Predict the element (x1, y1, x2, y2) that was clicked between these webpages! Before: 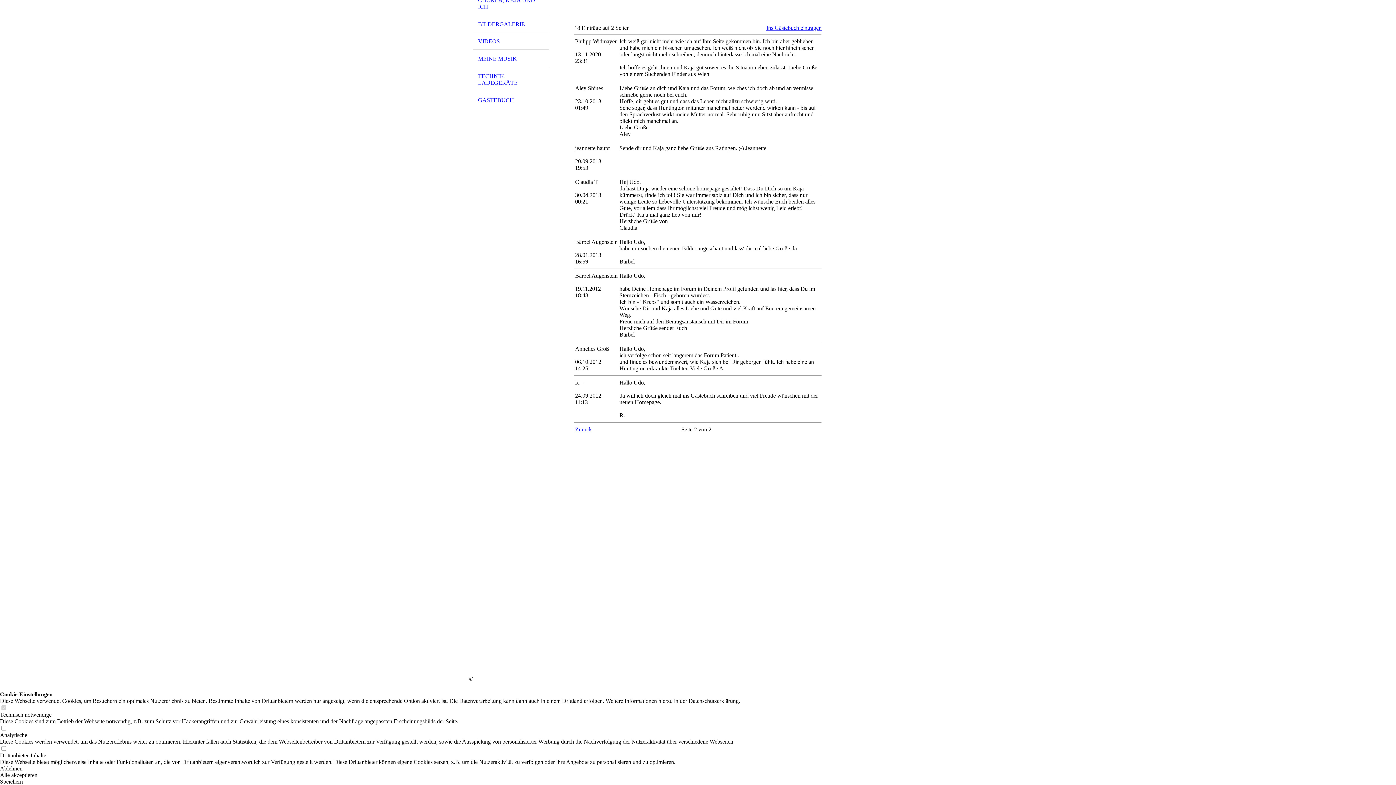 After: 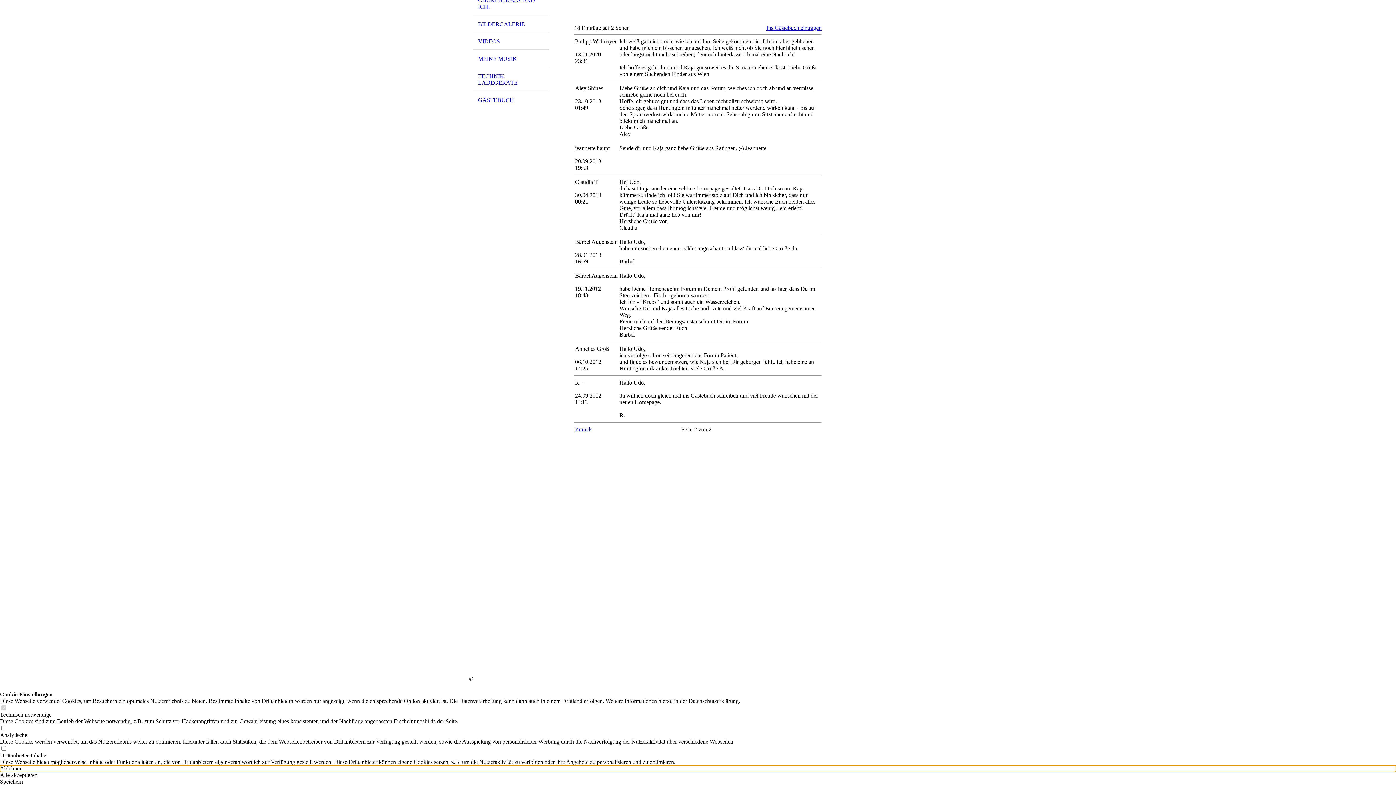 Action: label: Ablehnen bbox: (0, 765, 1396, 772)